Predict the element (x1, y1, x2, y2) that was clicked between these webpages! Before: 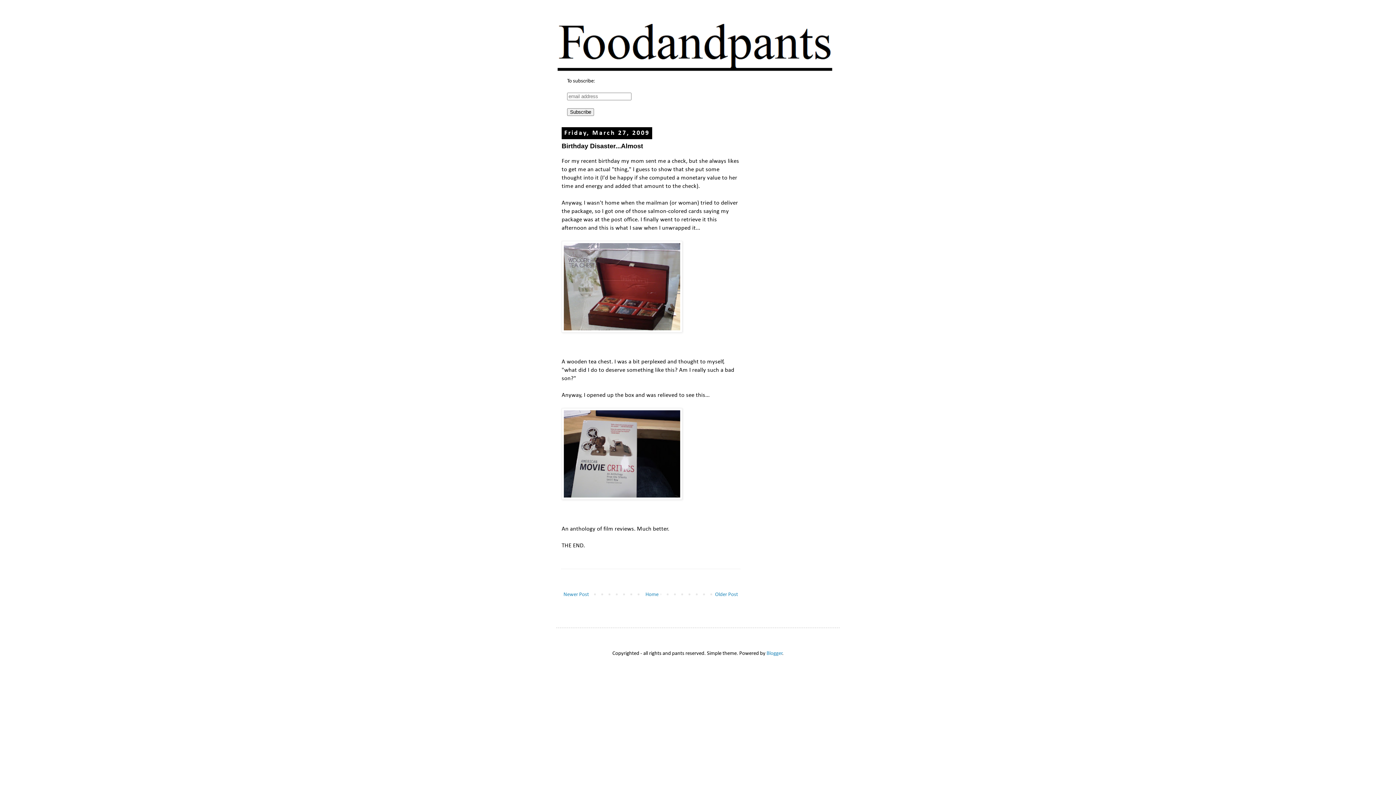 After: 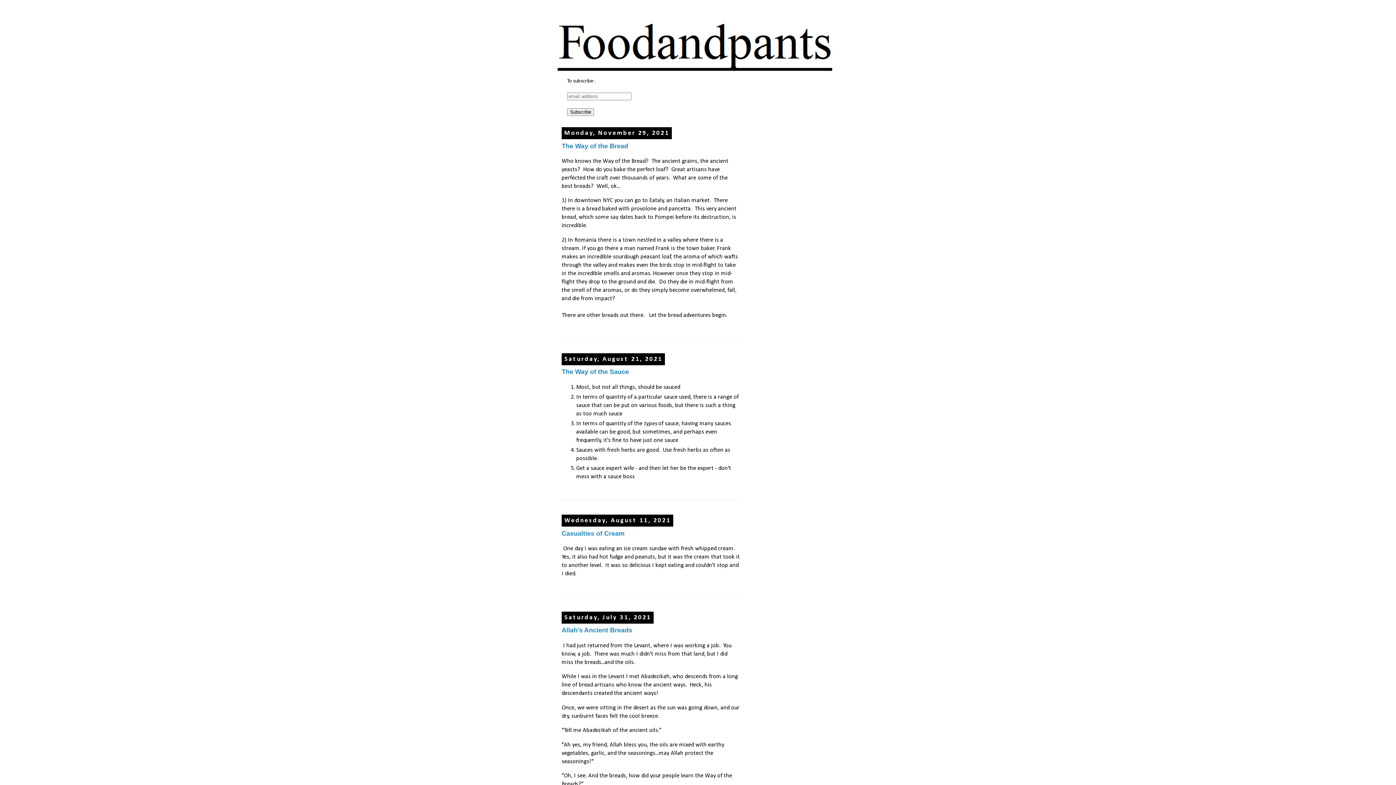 Action: bbox: (556, 14, 840, 77)